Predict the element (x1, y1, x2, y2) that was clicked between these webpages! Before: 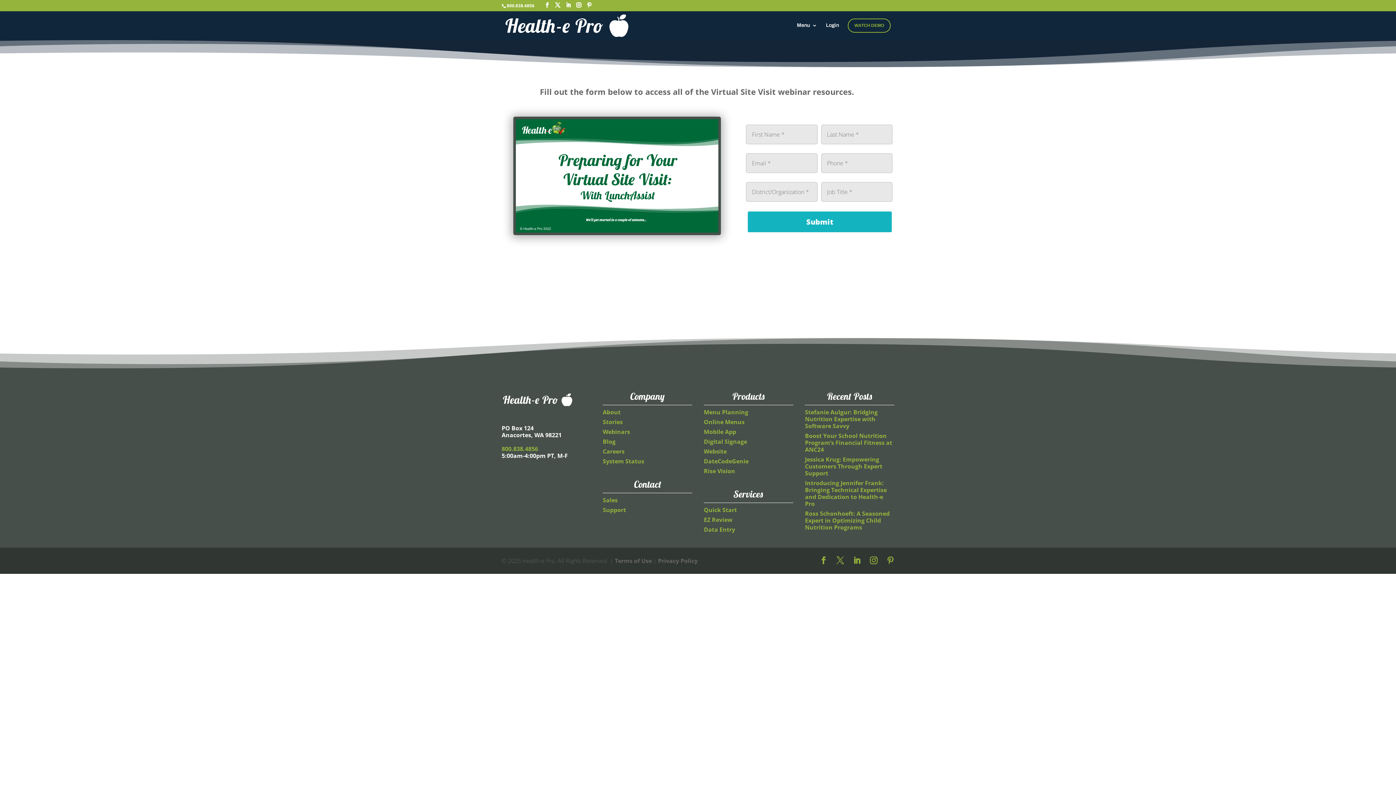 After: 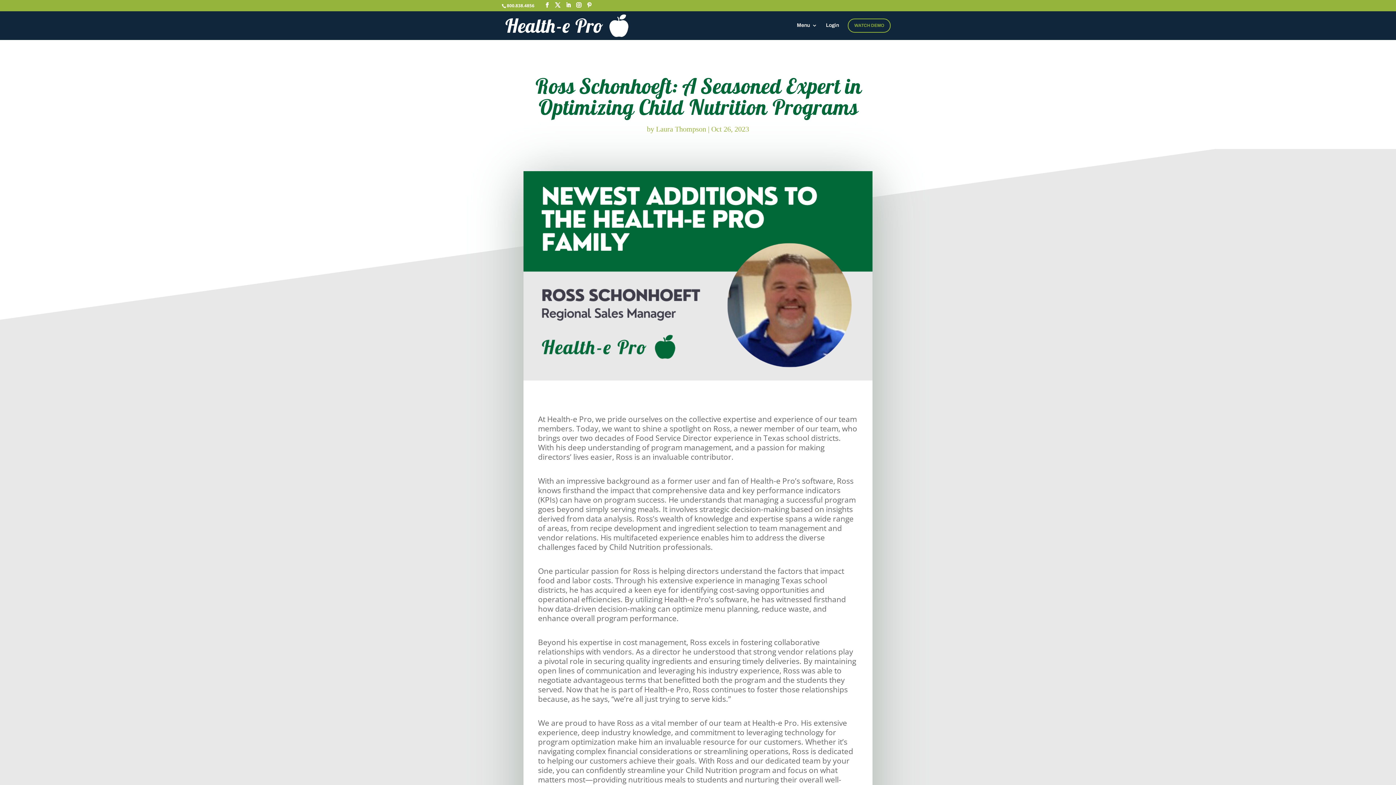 Action: bbox: (805, 509, 889, 531) label: Ross Schonhoeft: A Seasoned Expert in Optimizing Child Nutrition Programs